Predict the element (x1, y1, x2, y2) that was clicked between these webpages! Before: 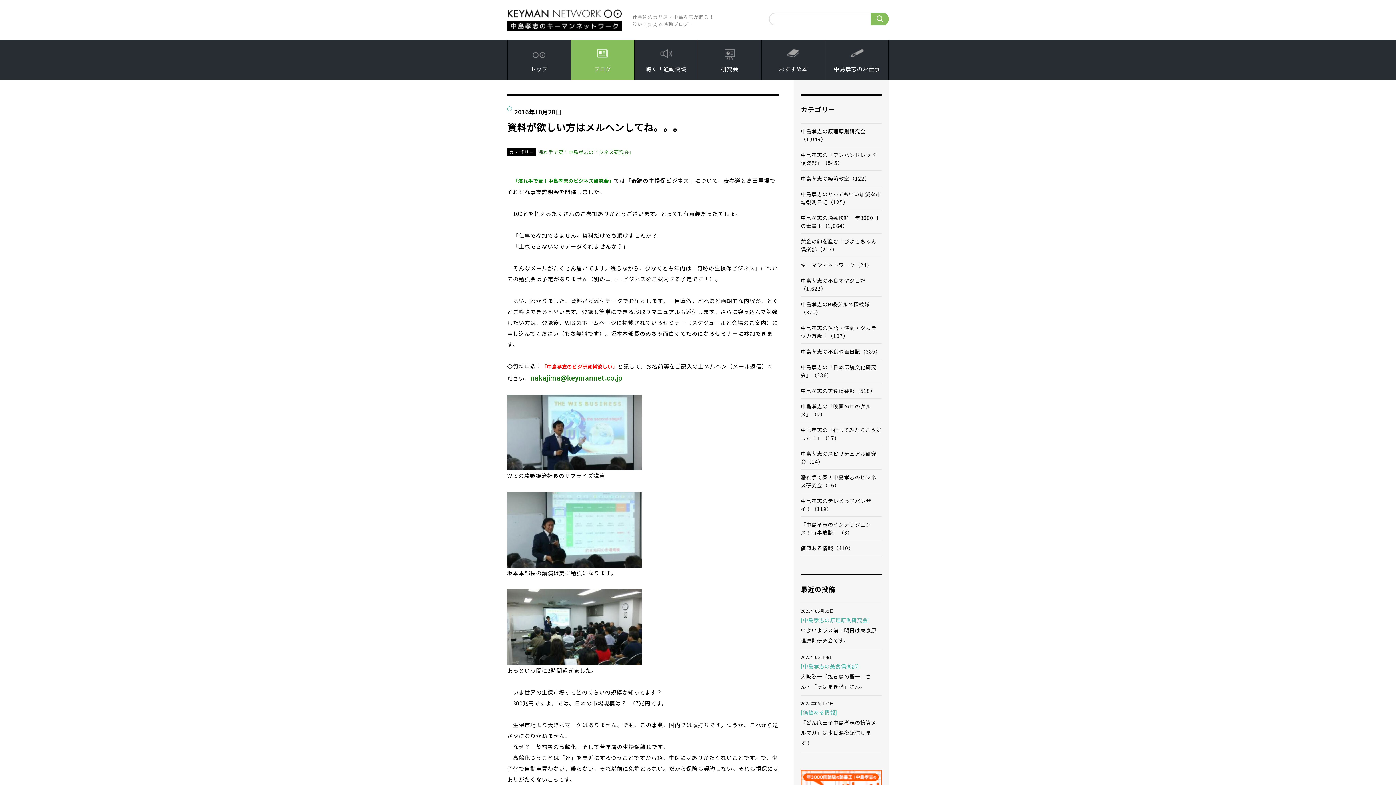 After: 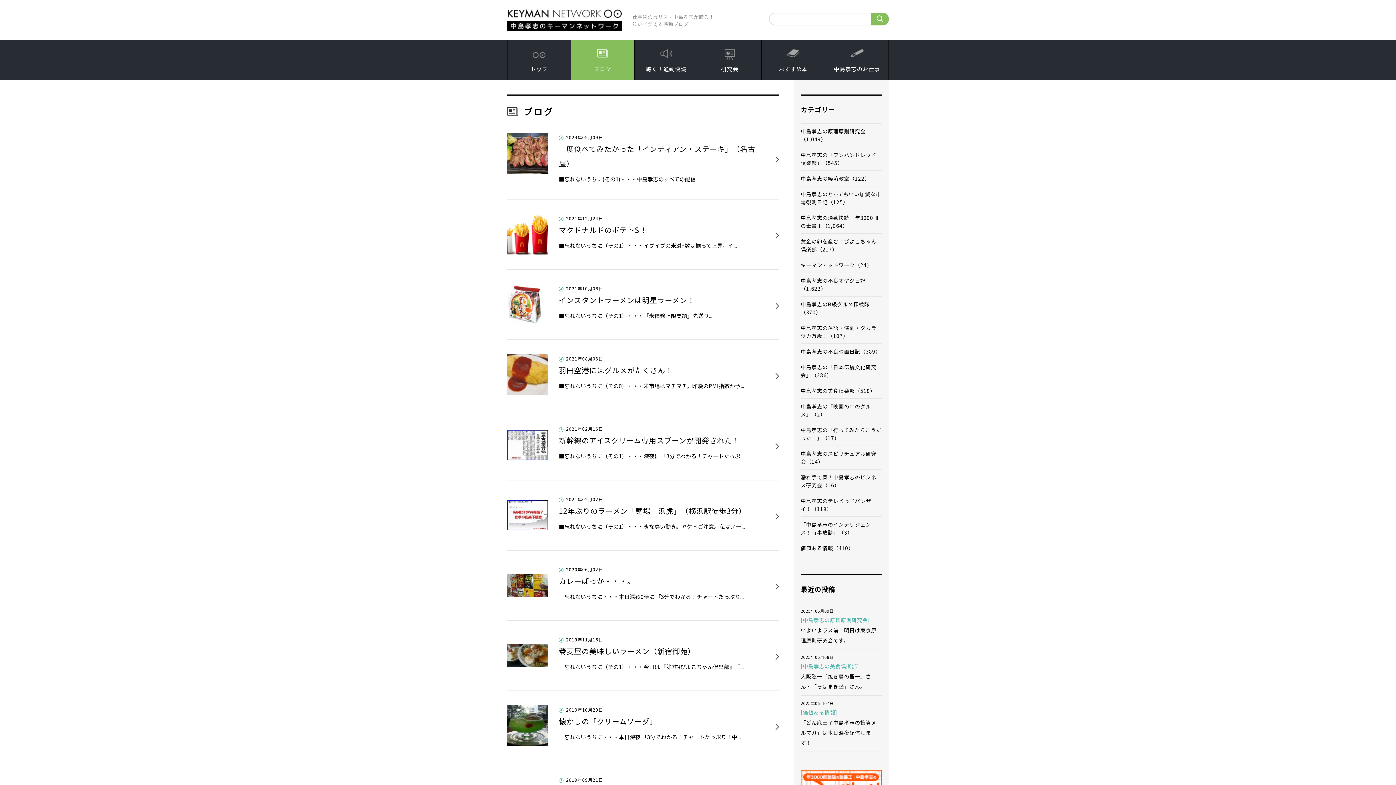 Action: label: 中島孝志のB級グルメ探検隊（370） bbox: (800, 296, 881, 320)